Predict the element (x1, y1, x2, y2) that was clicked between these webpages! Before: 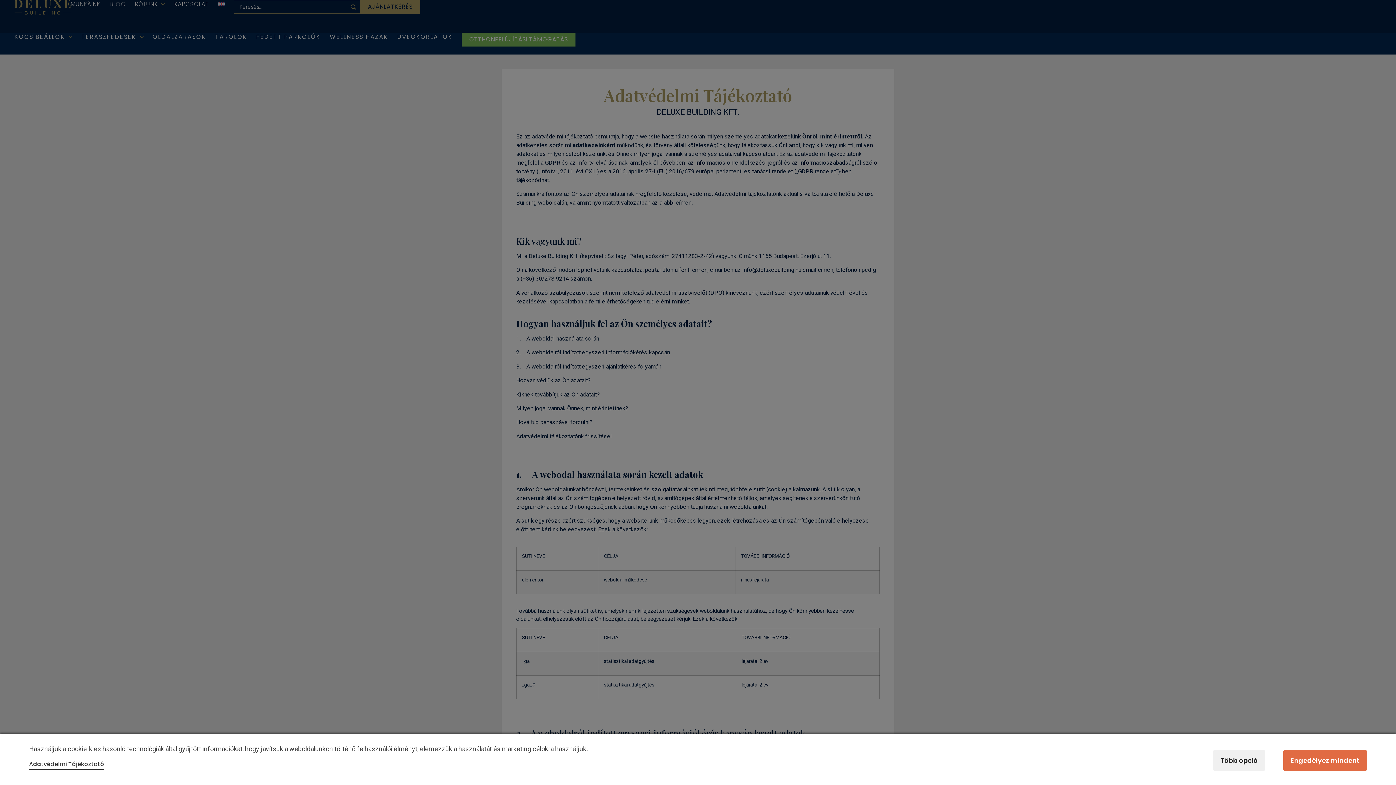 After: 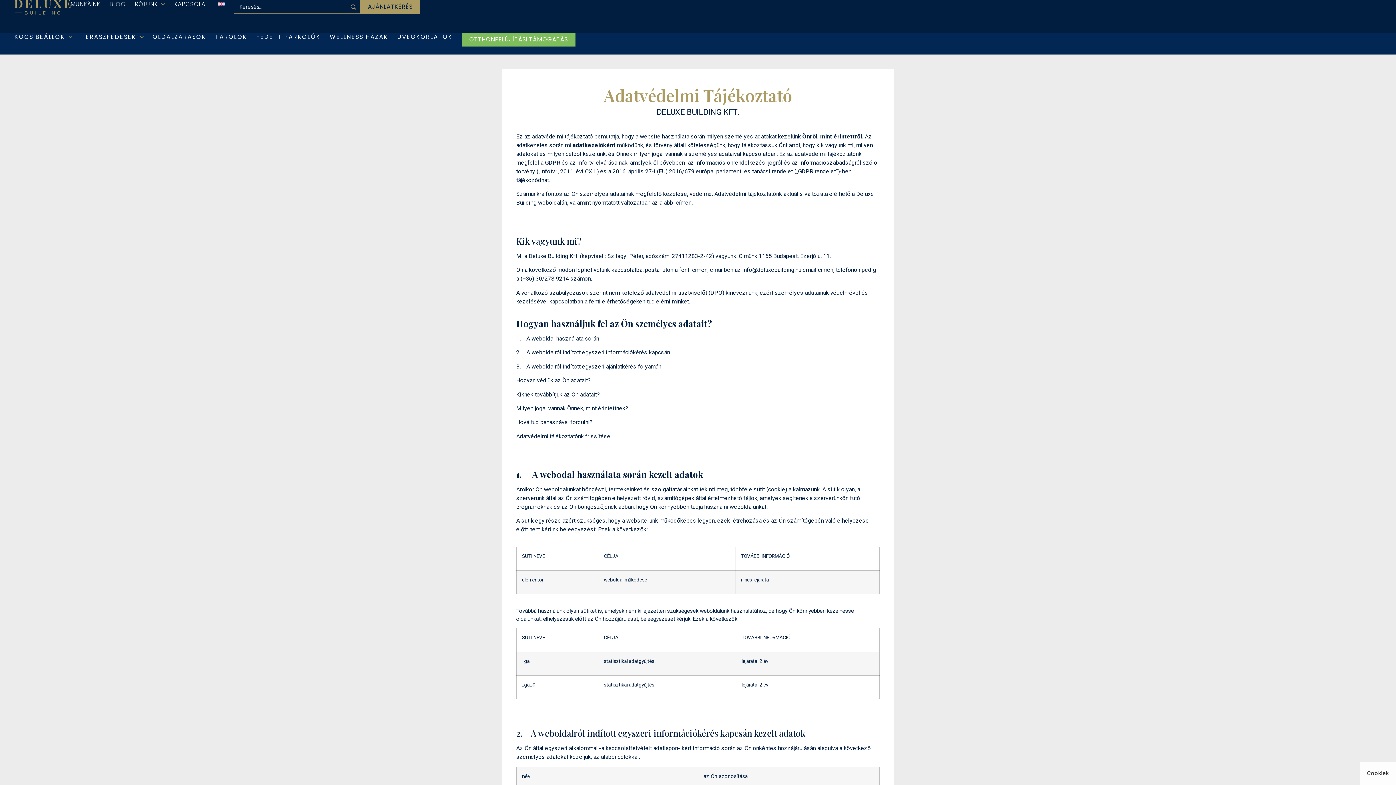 Action: bbox: (1283, 750, 1367, 771) label: Engedélyez mindent